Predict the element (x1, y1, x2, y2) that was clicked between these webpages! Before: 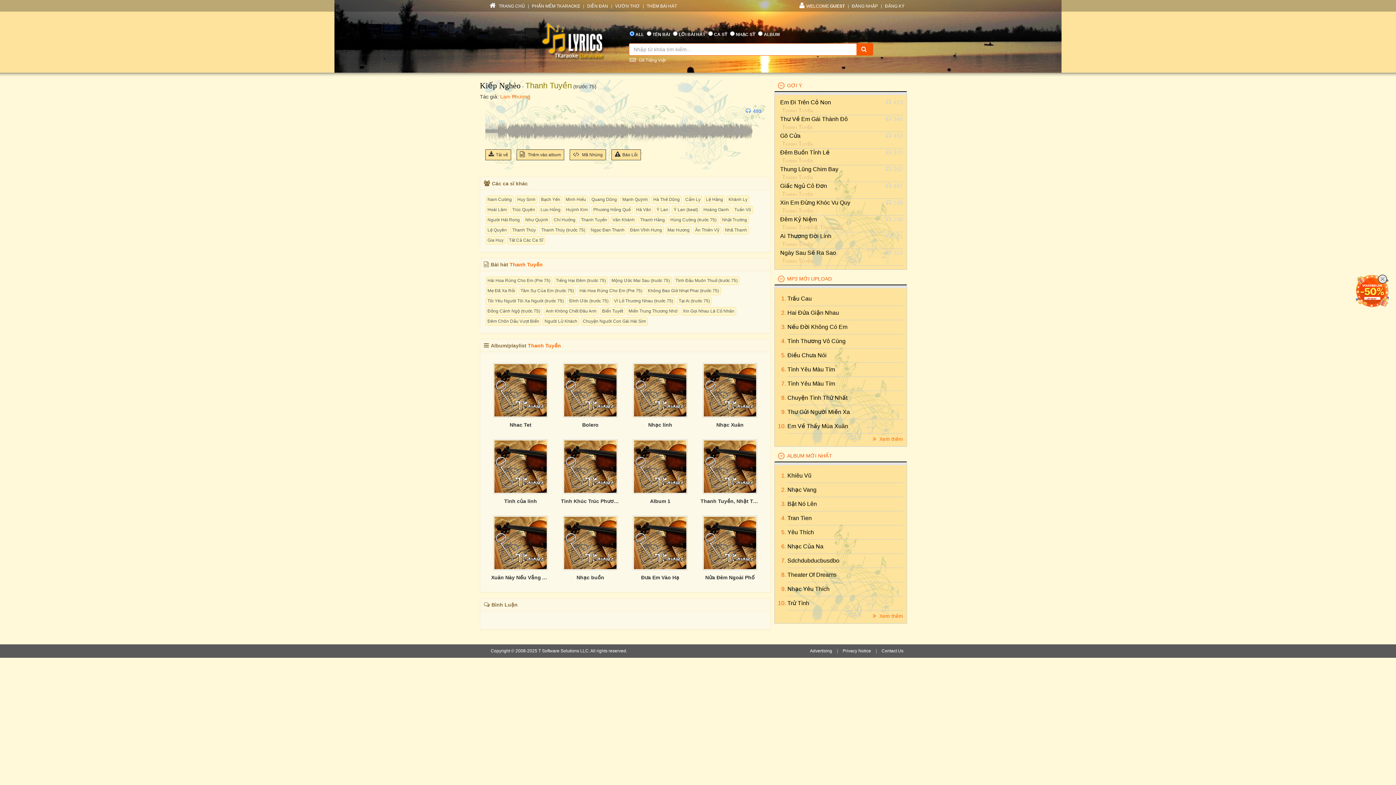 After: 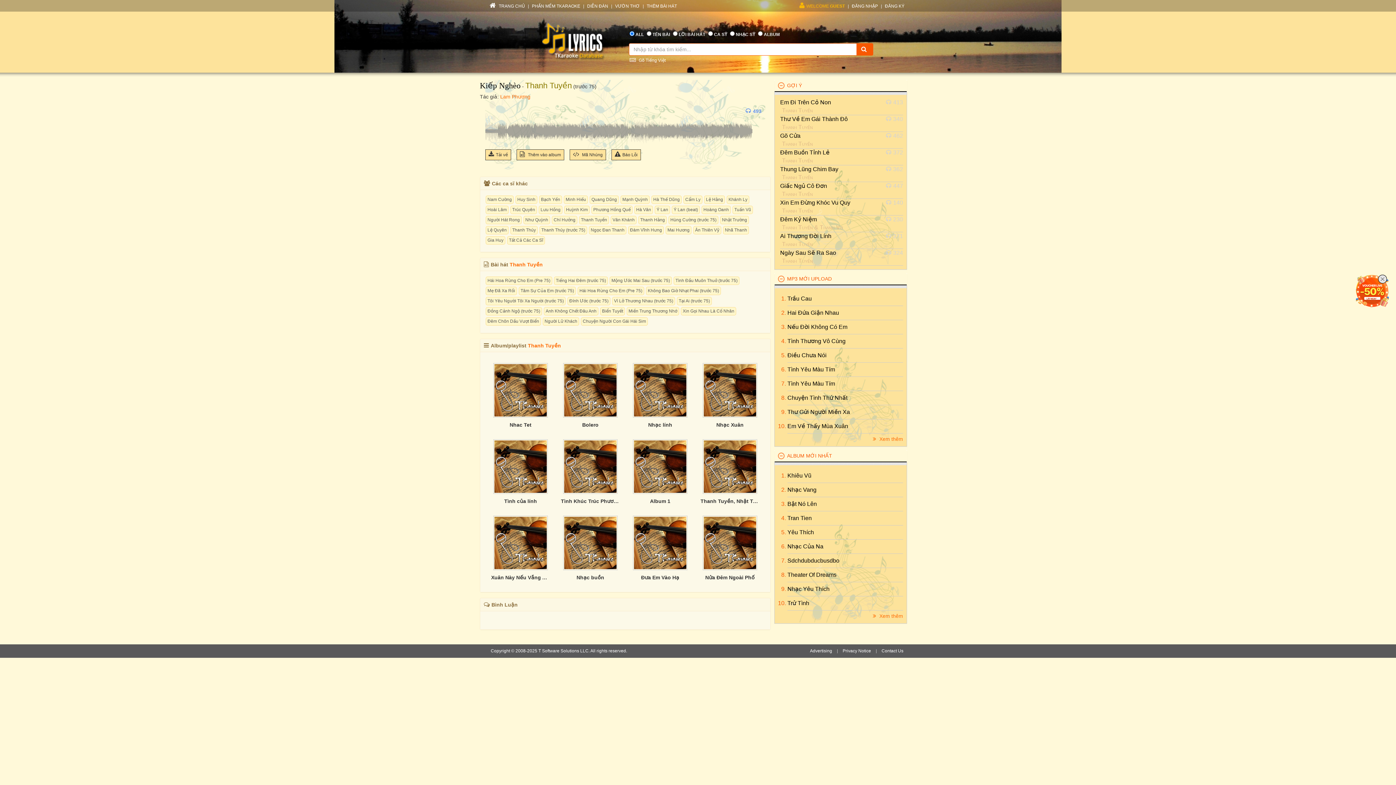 Action: bbox: (799, 3, 845, 8) label: WELCOME GUEST